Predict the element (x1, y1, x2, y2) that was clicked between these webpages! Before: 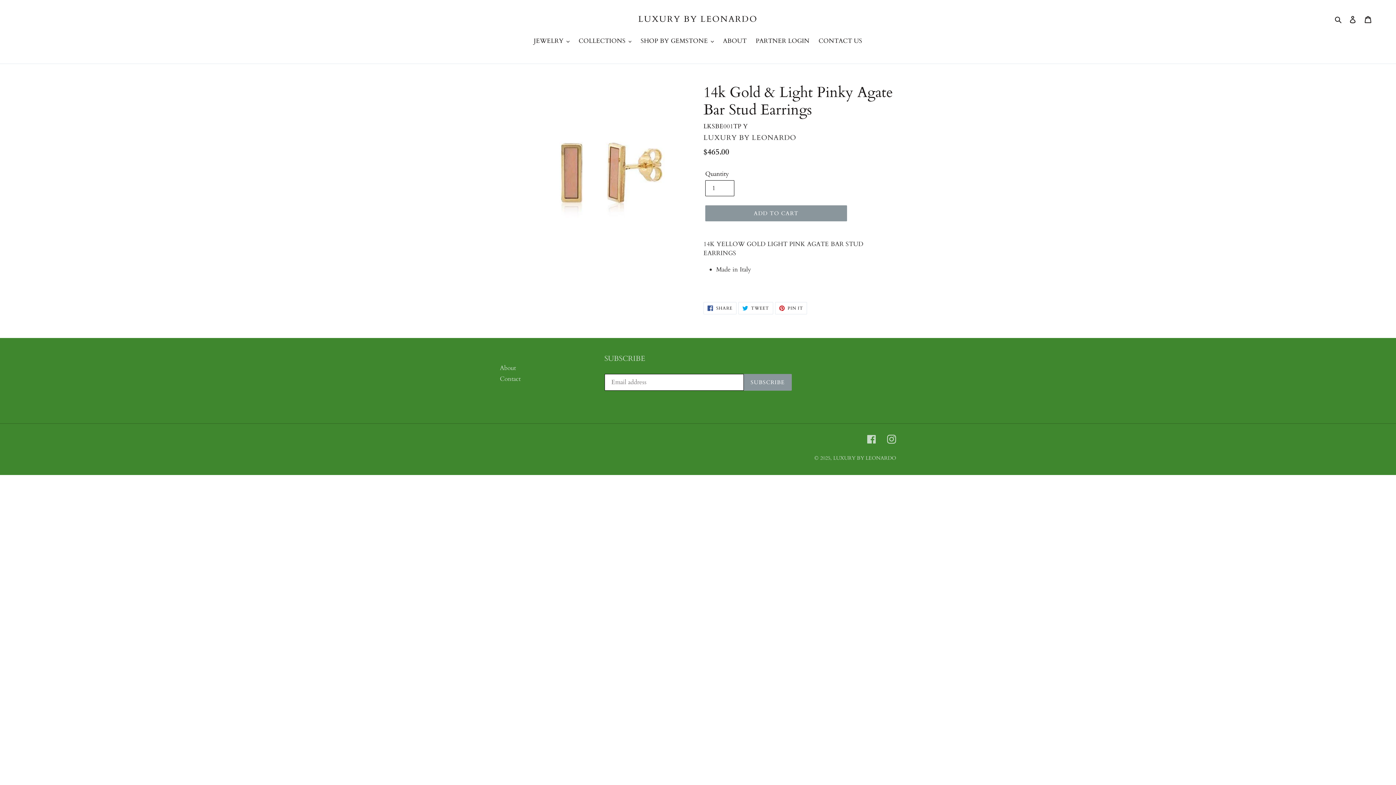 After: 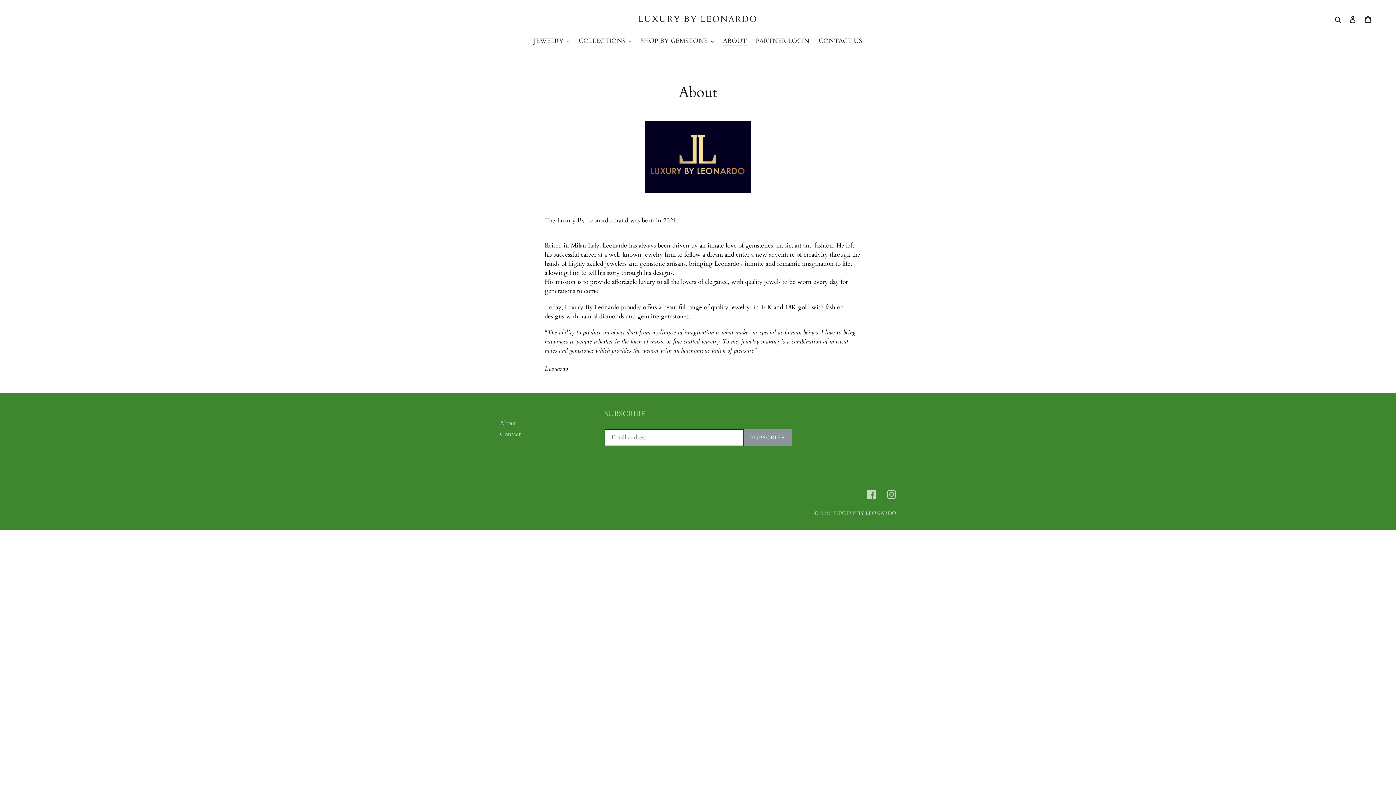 Action: label: ABOUT bbox: (719, 36, 750, 46)